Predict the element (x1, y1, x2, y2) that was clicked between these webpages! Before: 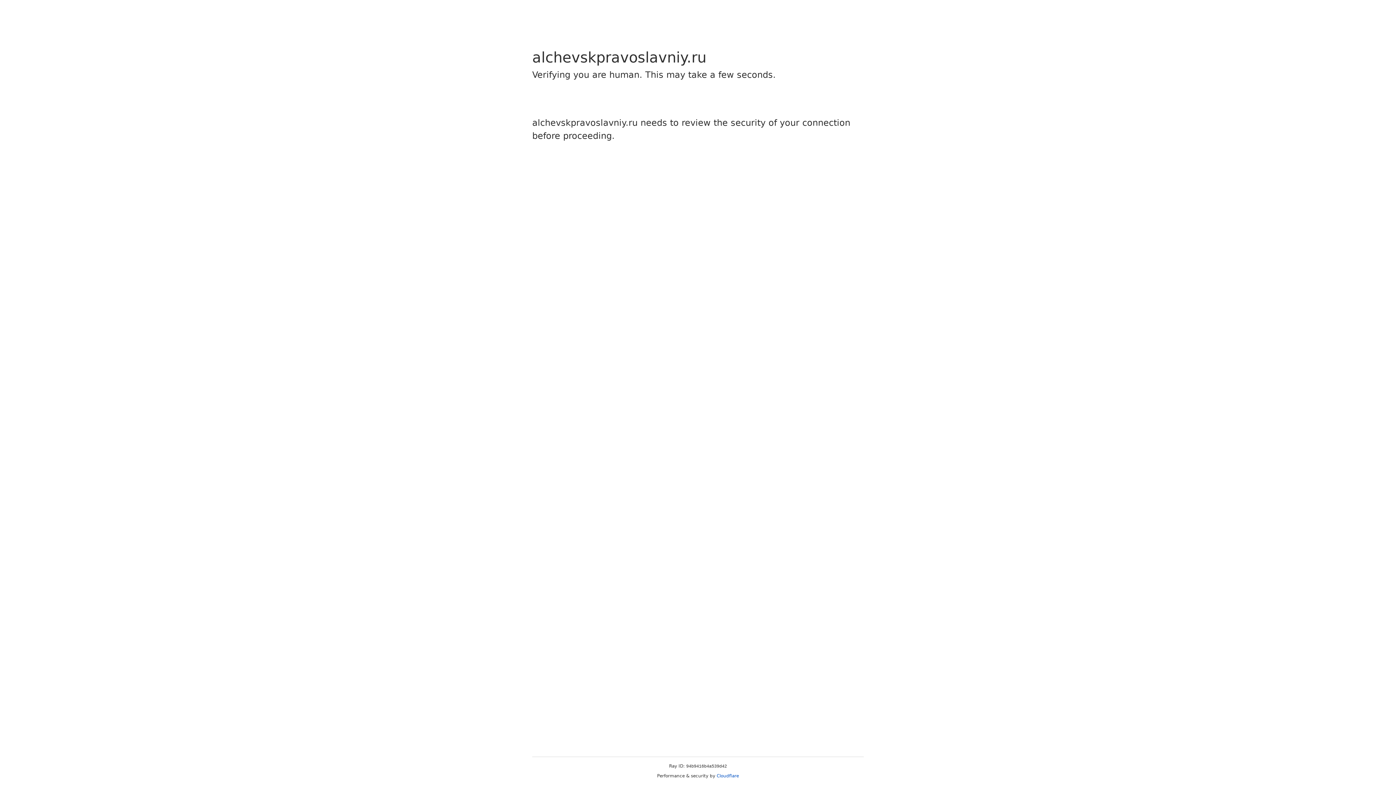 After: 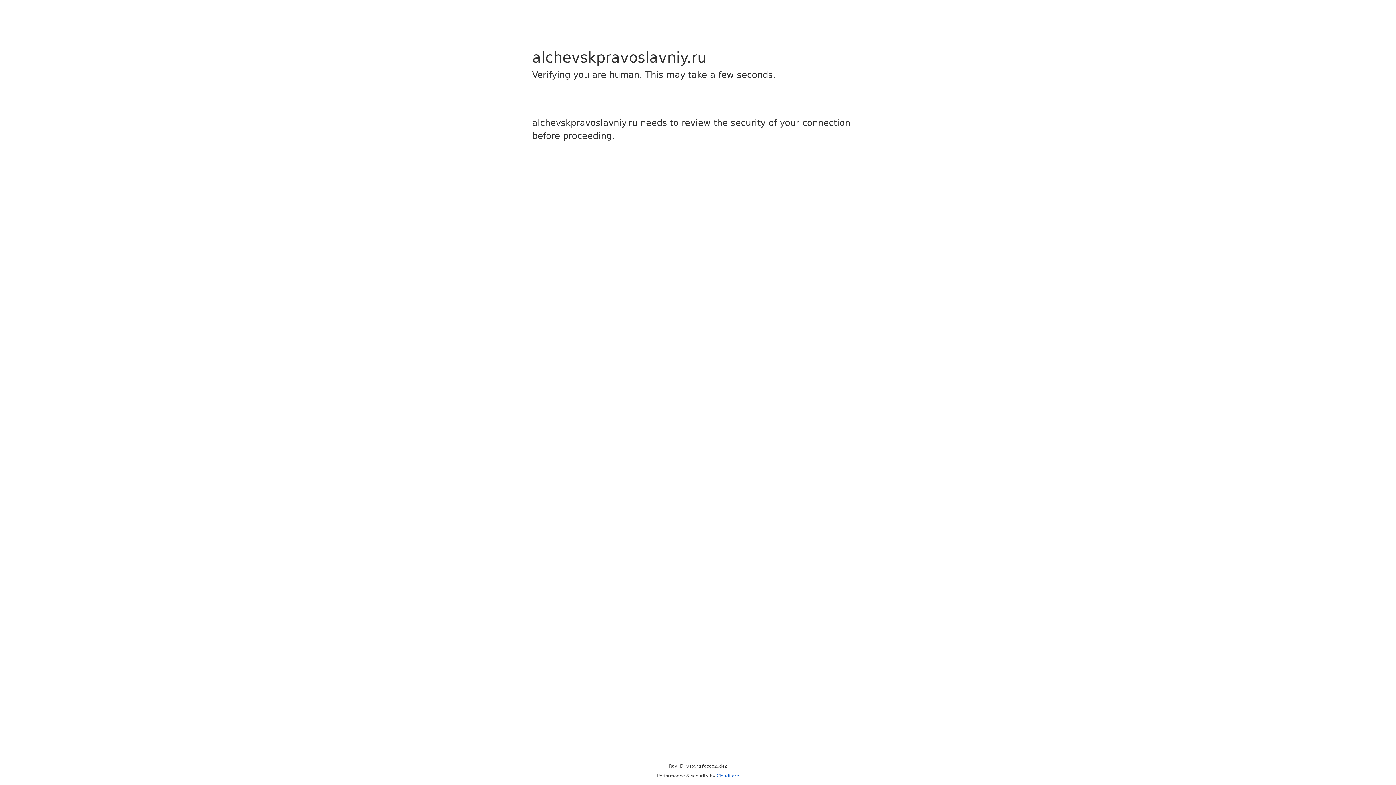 Action: bbox: (716, 773, 739, 778) label: Cloudflare